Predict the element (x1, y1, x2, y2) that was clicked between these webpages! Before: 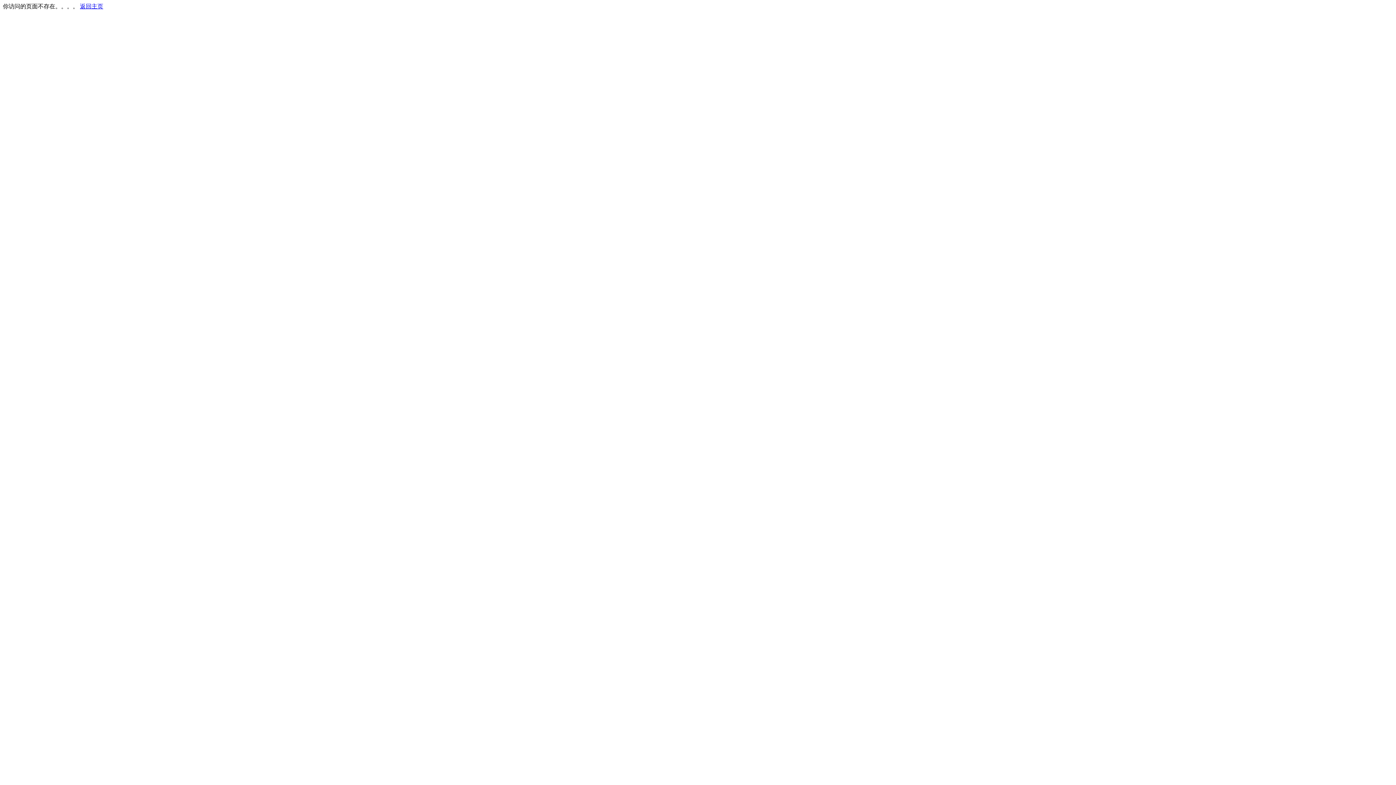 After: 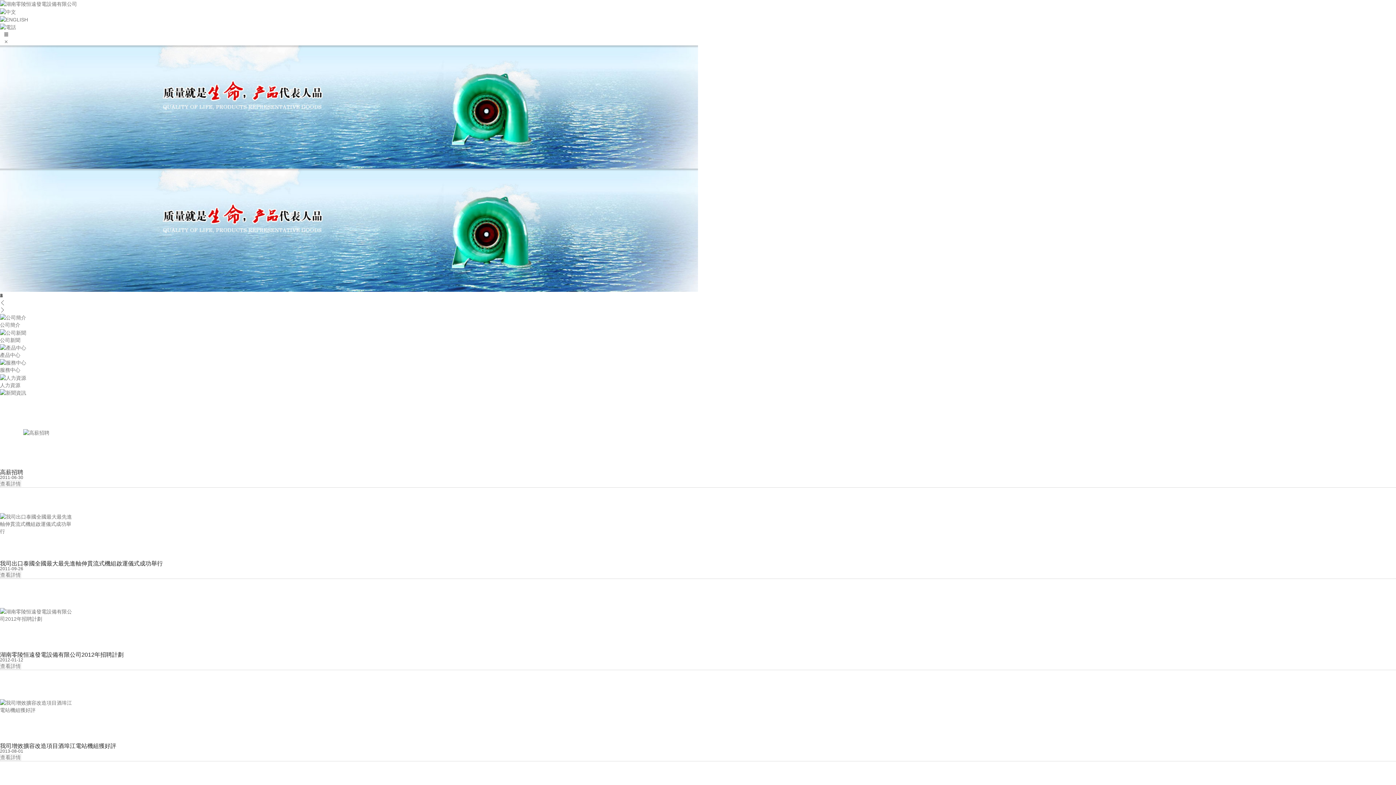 Action: label: 返回主页 bbox: (80, 3, 103, 9)